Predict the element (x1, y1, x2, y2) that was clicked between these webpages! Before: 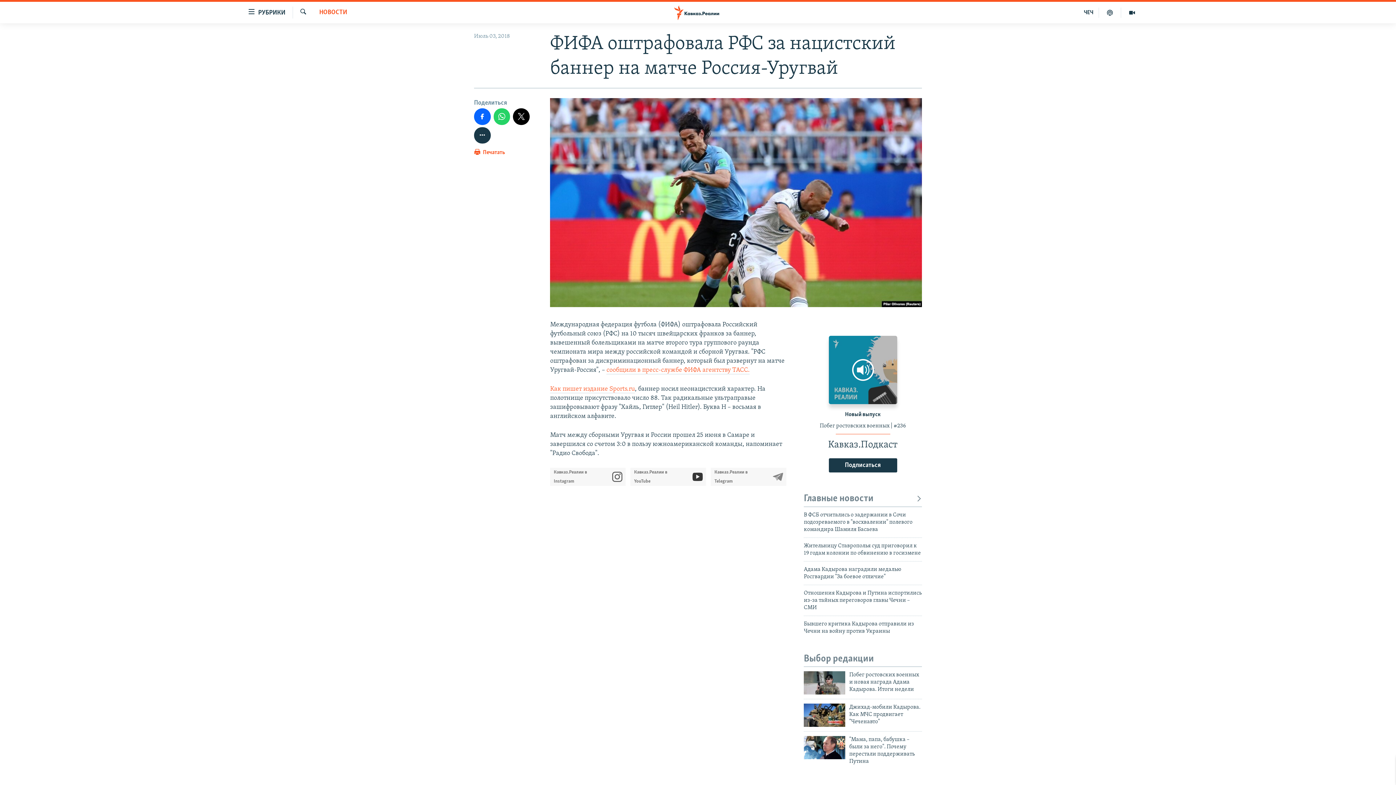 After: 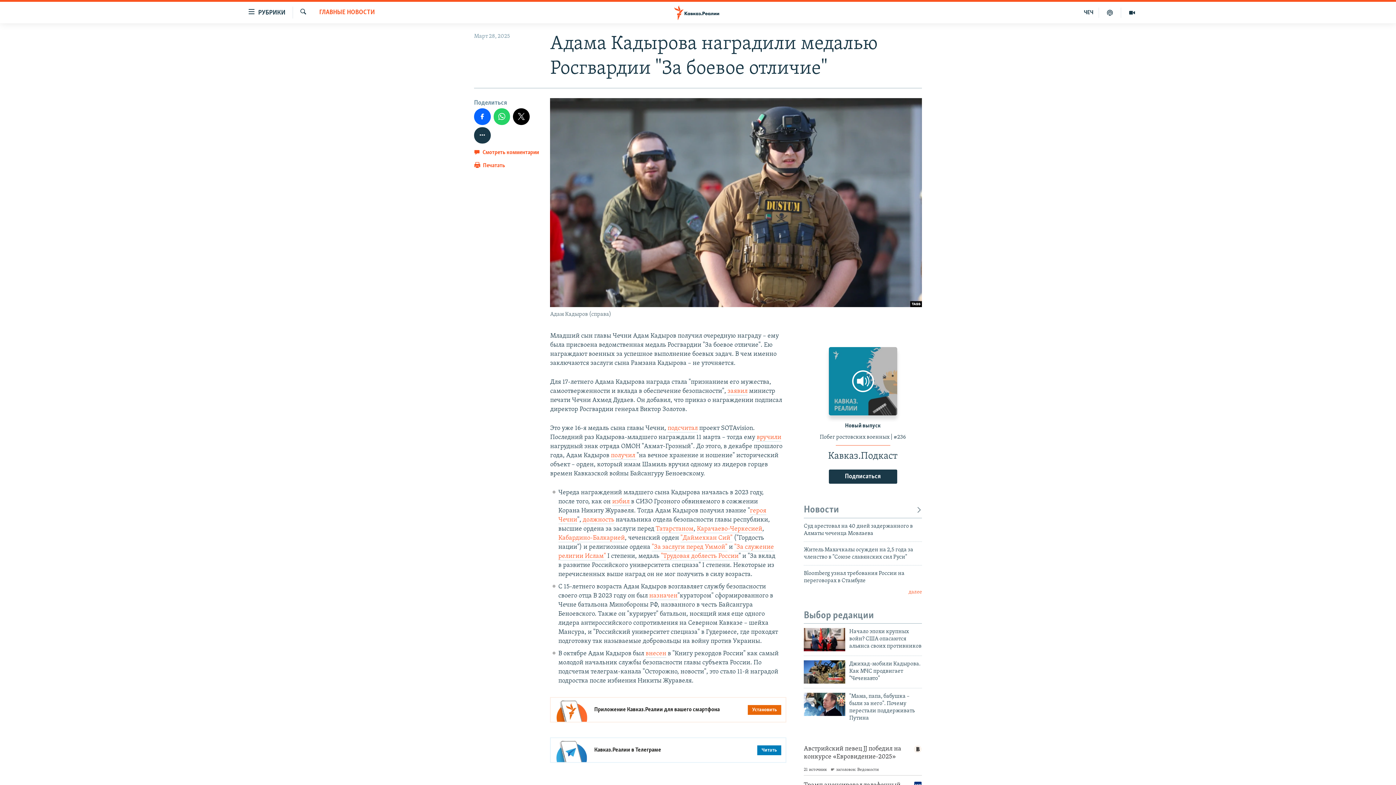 Action: label: Адама Кадырова наградили медалью Росгвардии "За боевое отличие" bbox: (804, 566, 922, 585)